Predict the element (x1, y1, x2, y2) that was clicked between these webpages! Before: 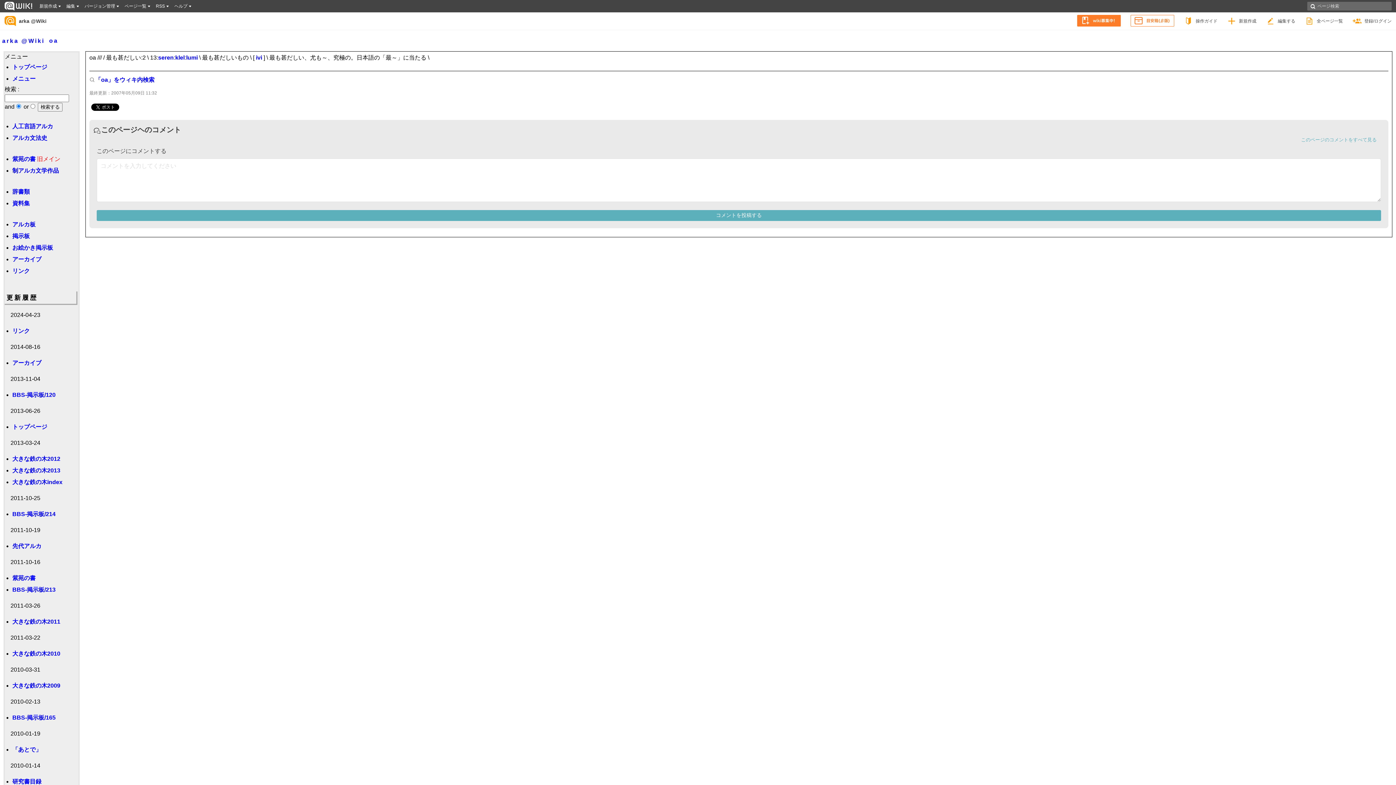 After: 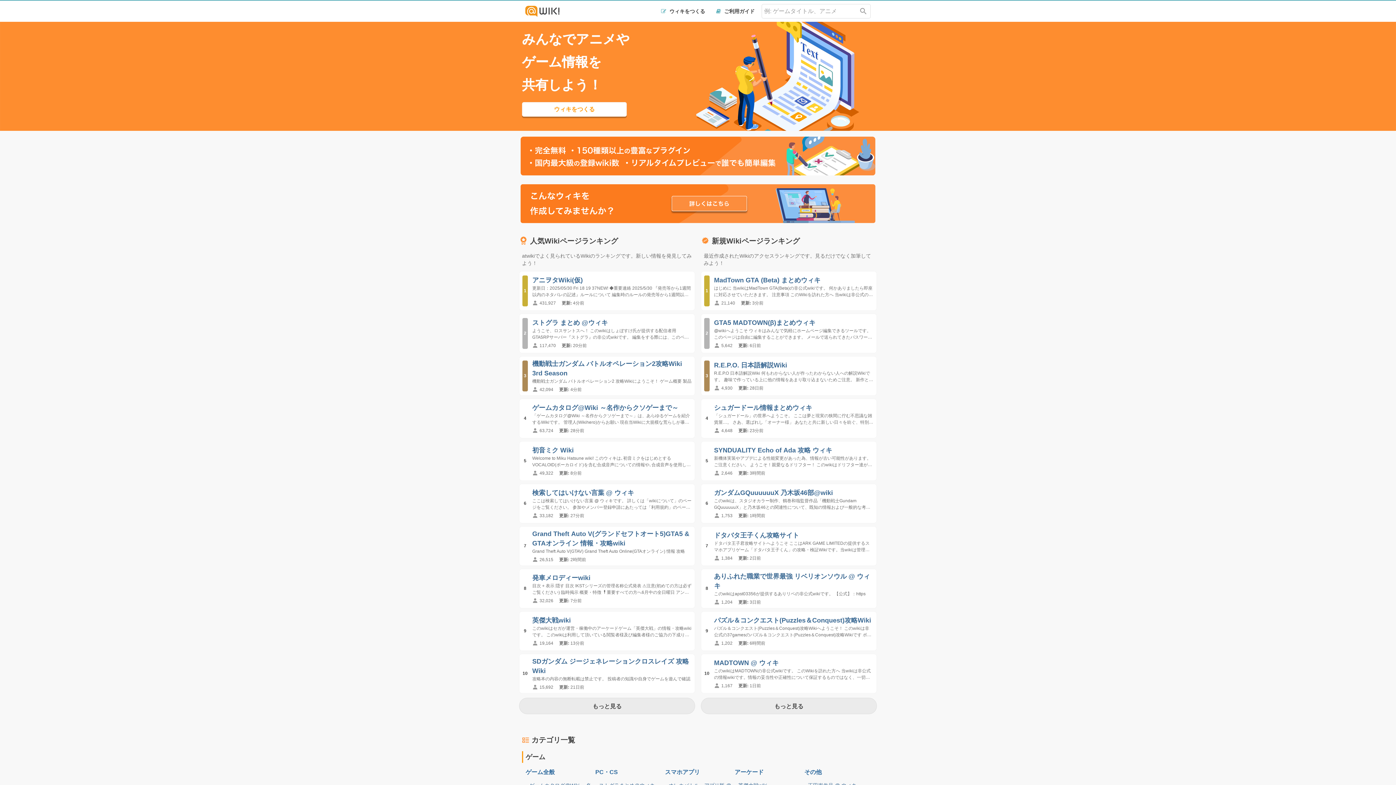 Action: bbox: (4, 3, 32, 8)